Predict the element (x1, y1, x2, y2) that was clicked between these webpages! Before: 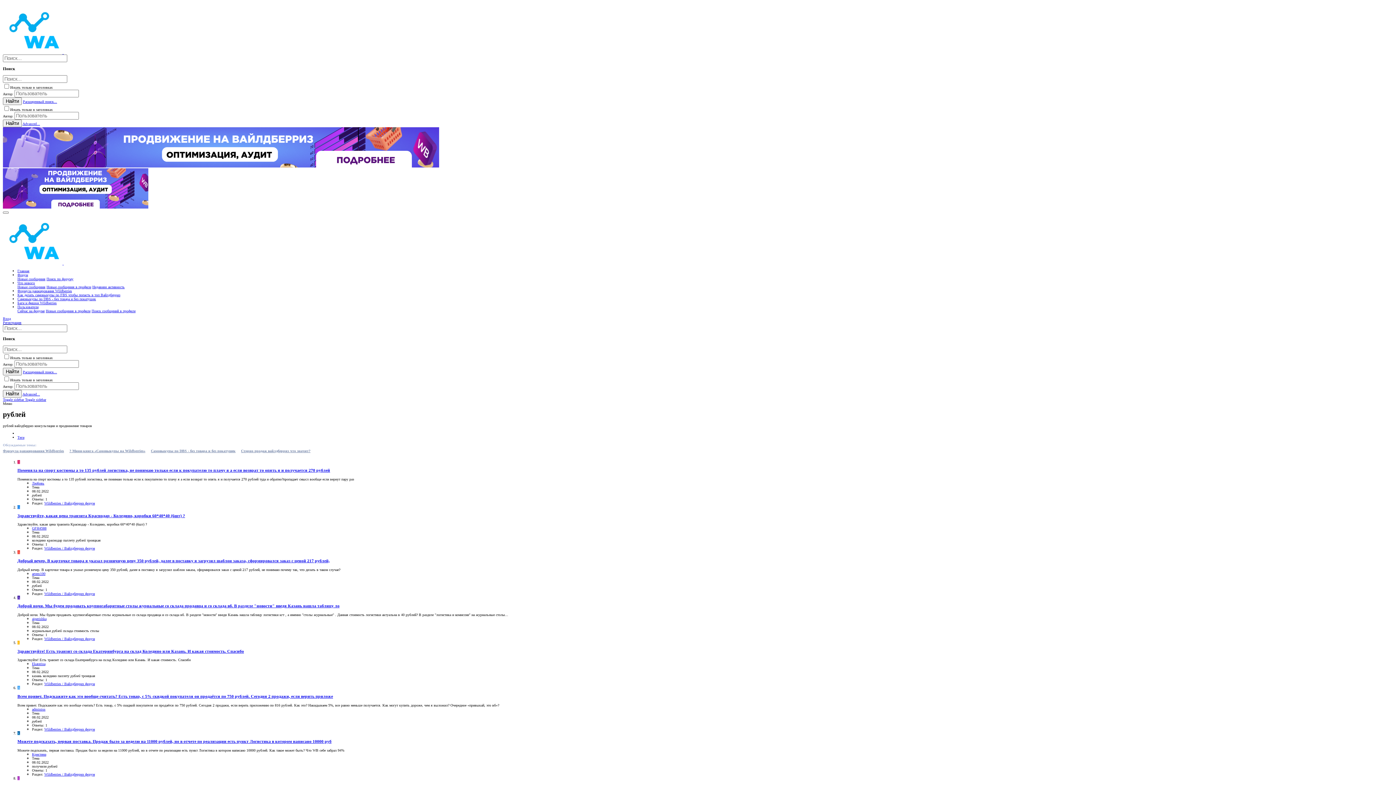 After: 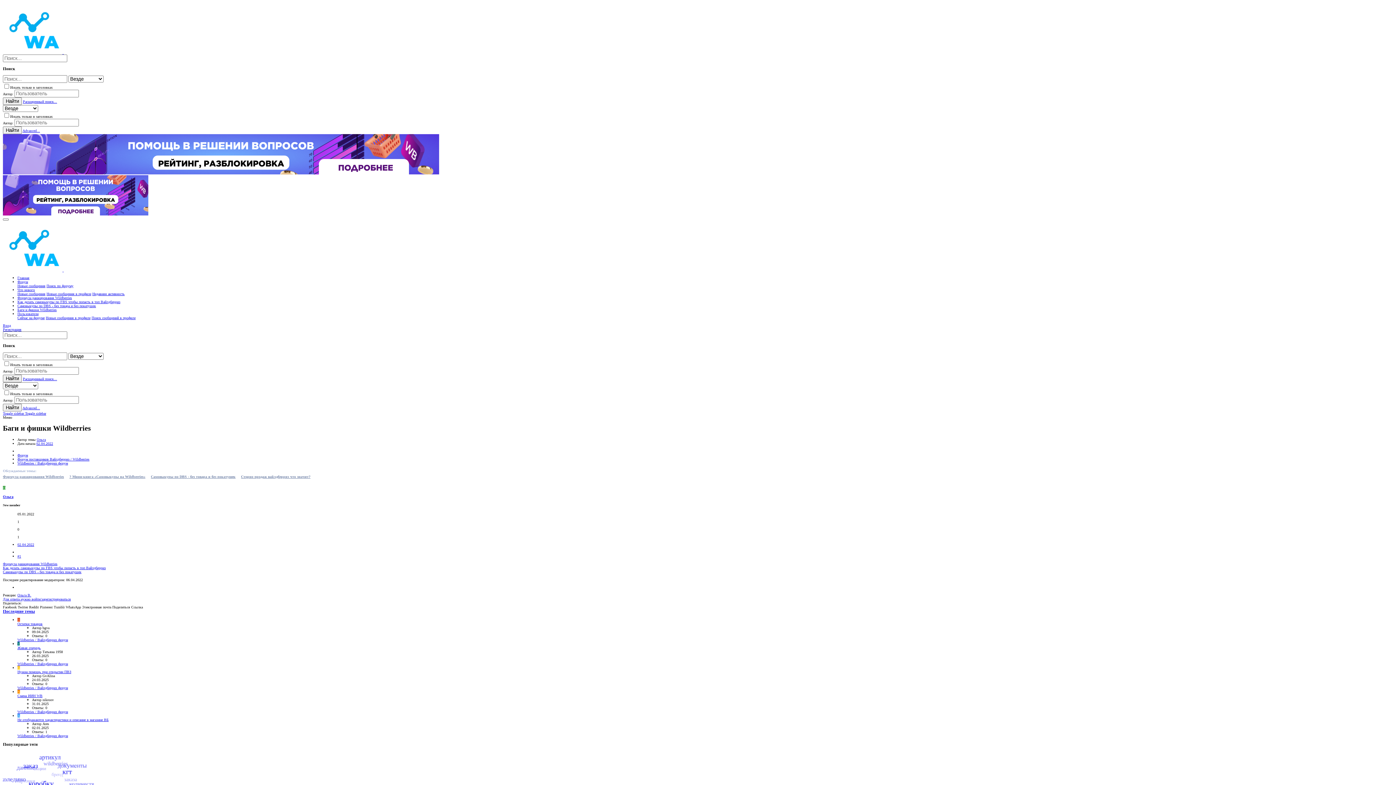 Action: label: Баги и фишки Wildberries bbox: (17, 301, 56, 305)